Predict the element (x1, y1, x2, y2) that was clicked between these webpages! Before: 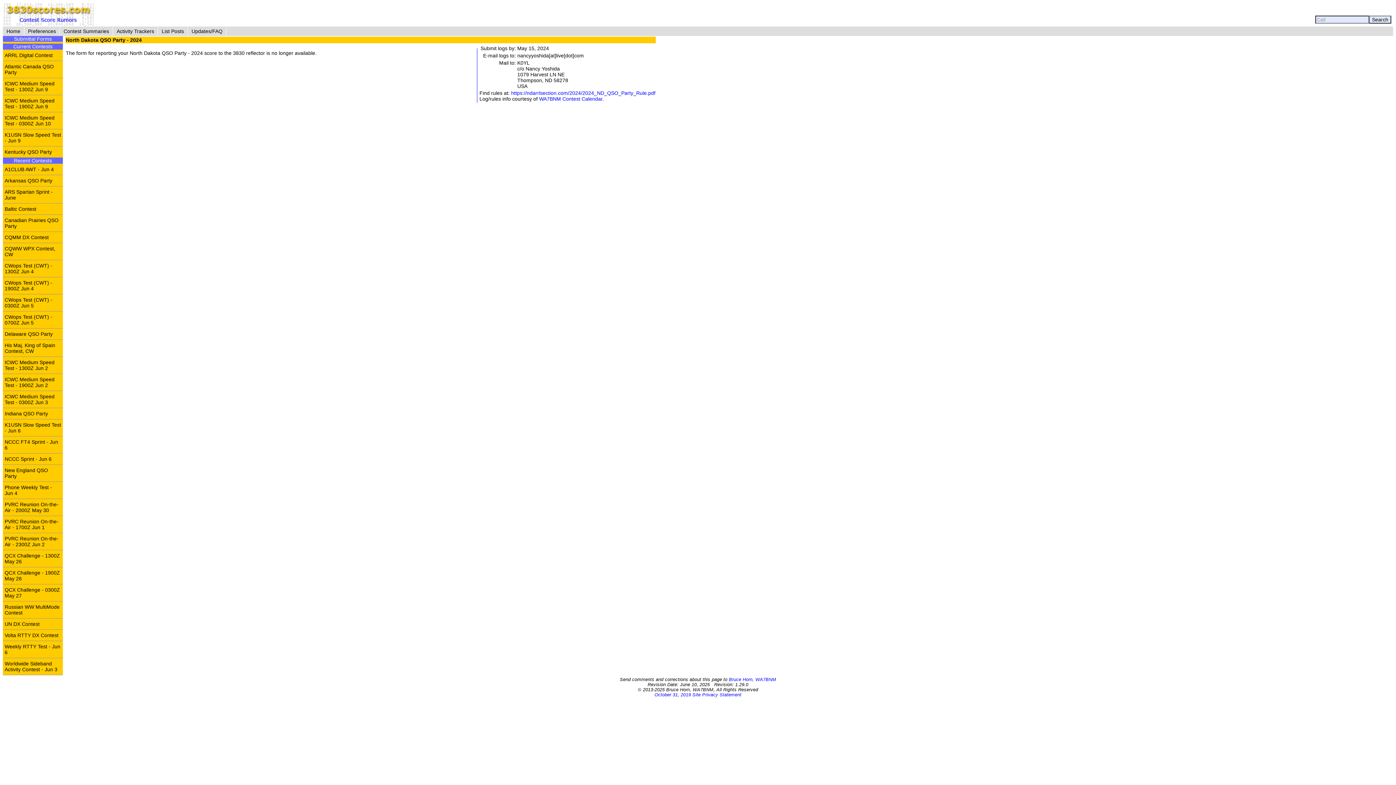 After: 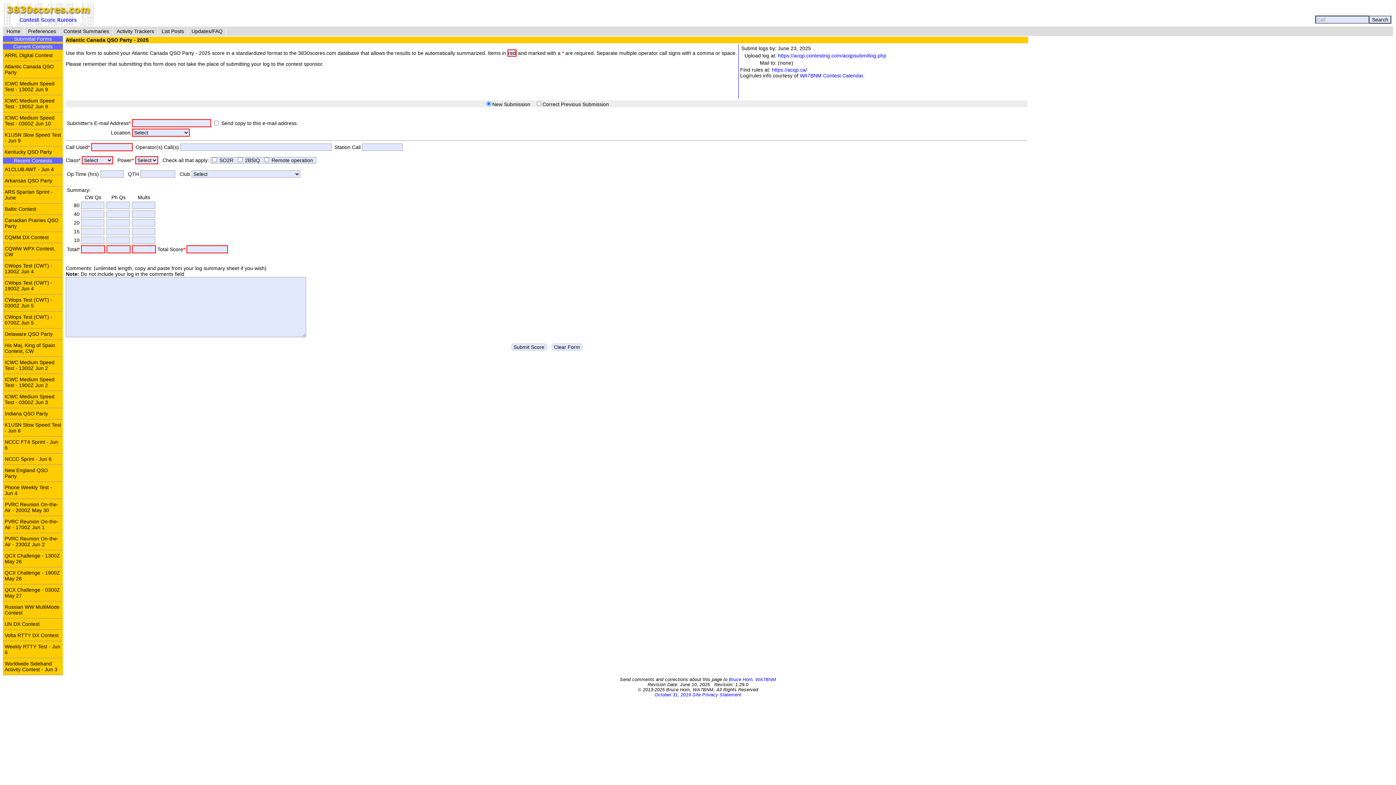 Action: label: Atlantic Canada QSO Party bbox: (2, 60, 62, 77)